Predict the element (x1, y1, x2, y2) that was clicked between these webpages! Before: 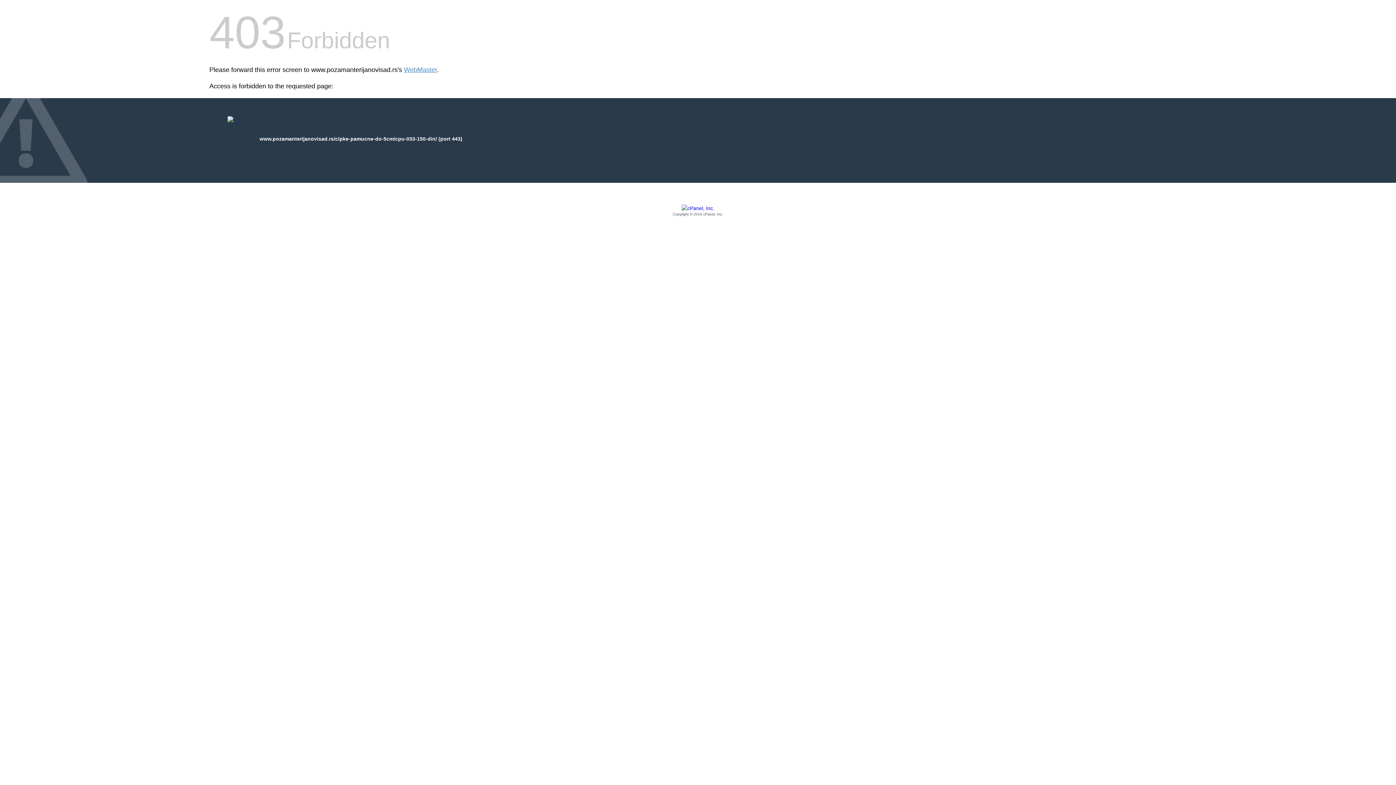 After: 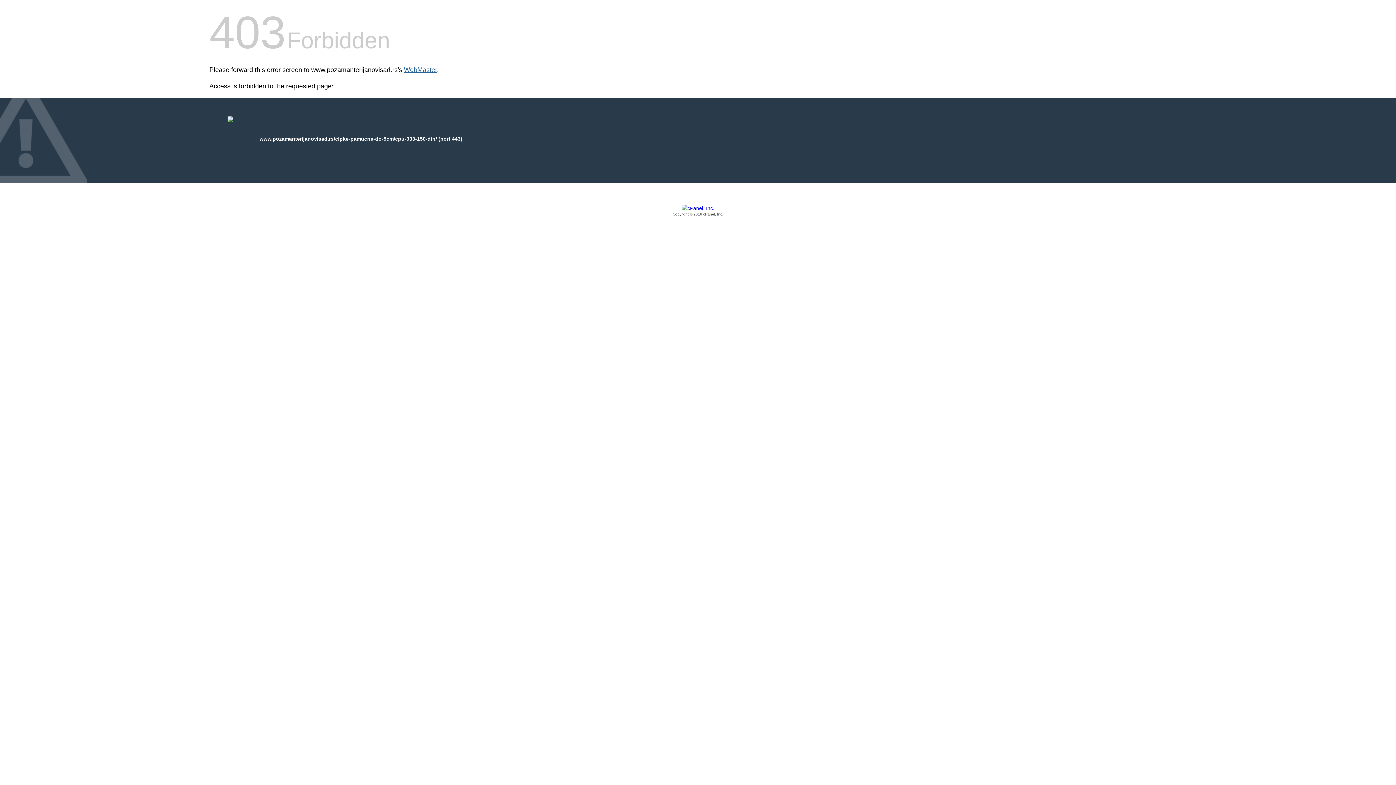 Action: bbox: (404, 66, 437, 73) label: WebMaster